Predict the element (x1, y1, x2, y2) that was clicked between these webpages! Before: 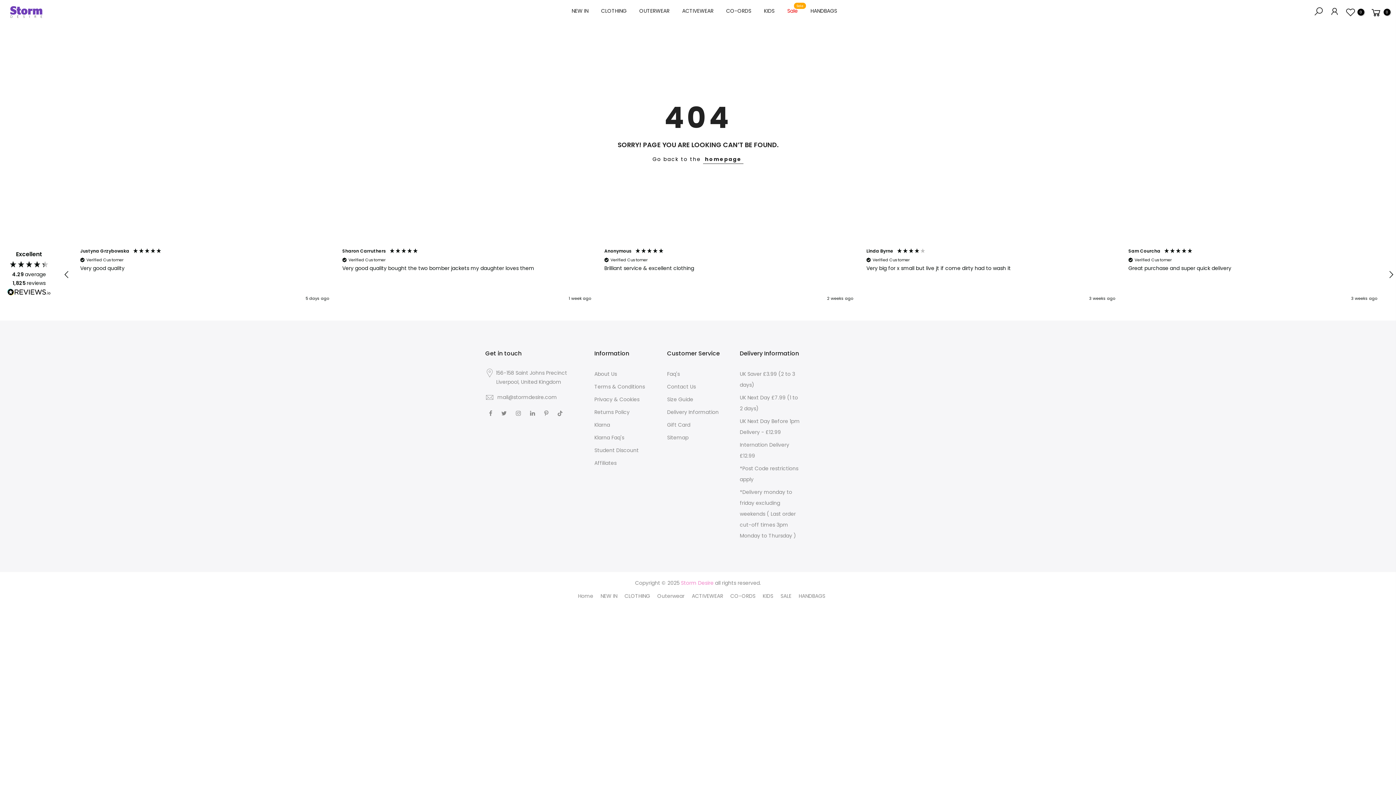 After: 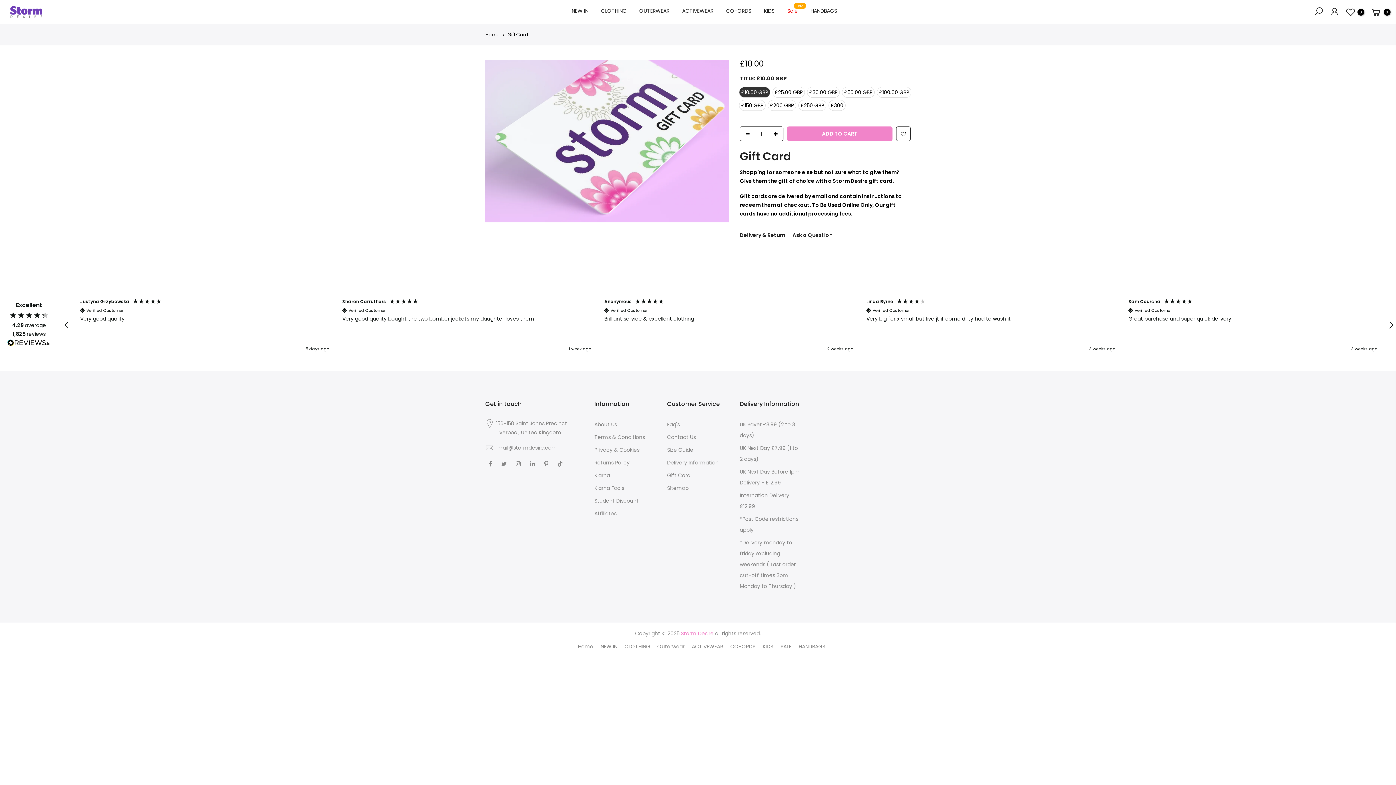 Action: label: Gift Card bbox: (667, 421, 690, 428)